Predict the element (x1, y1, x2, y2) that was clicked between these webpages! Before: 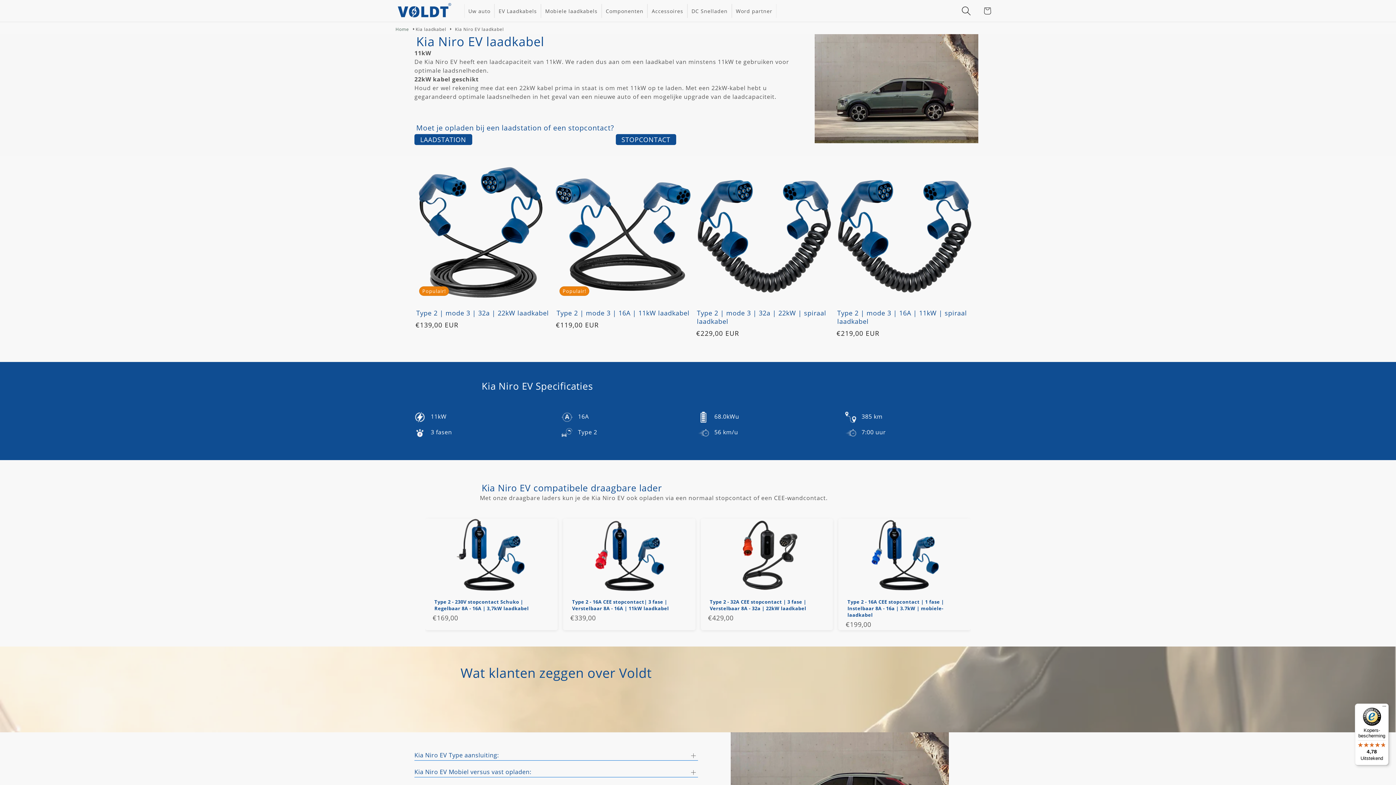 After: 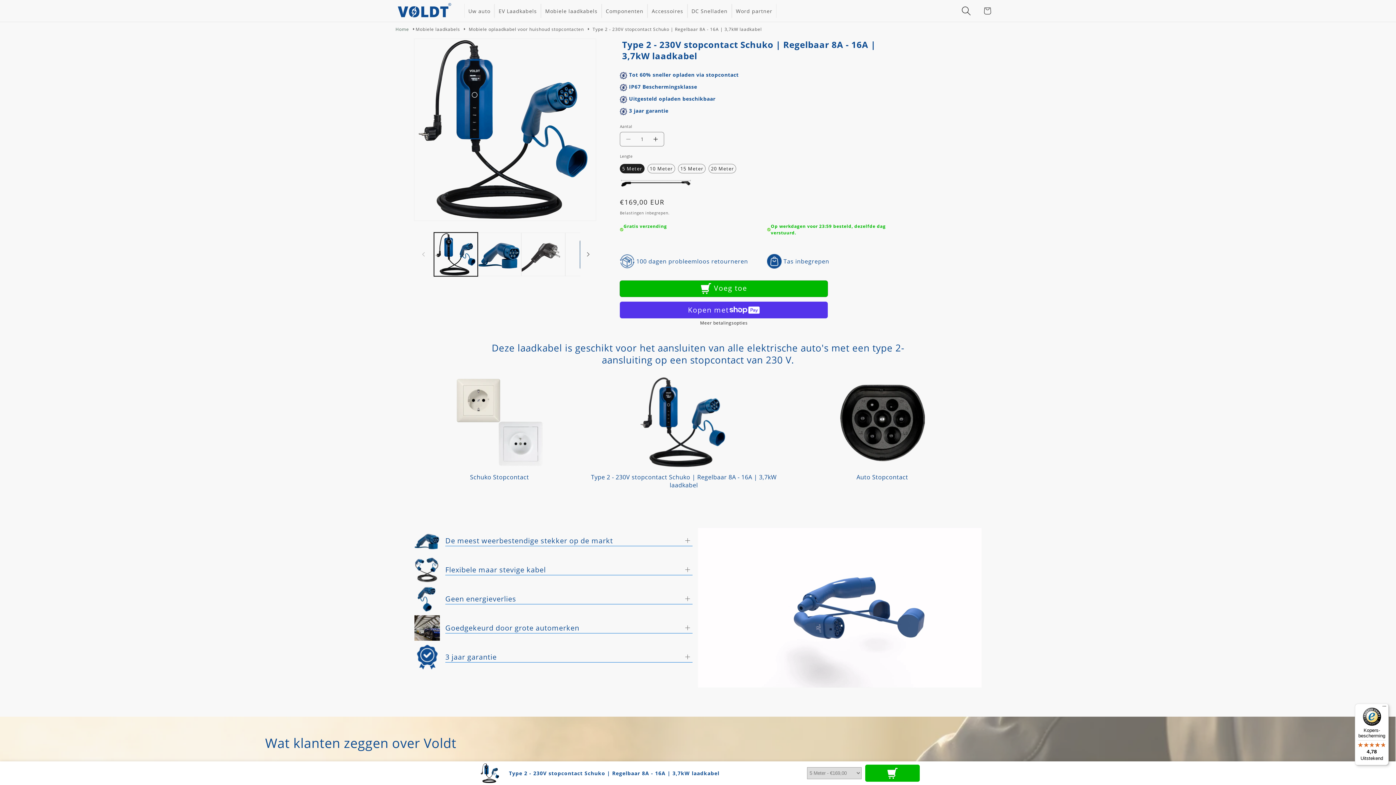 Action: bbox: (432, 598, 550, 612) label: Type 2 - 230V stopcontact Schuko | Regelbaar 8A - 16A | 3,7kW laadkabel